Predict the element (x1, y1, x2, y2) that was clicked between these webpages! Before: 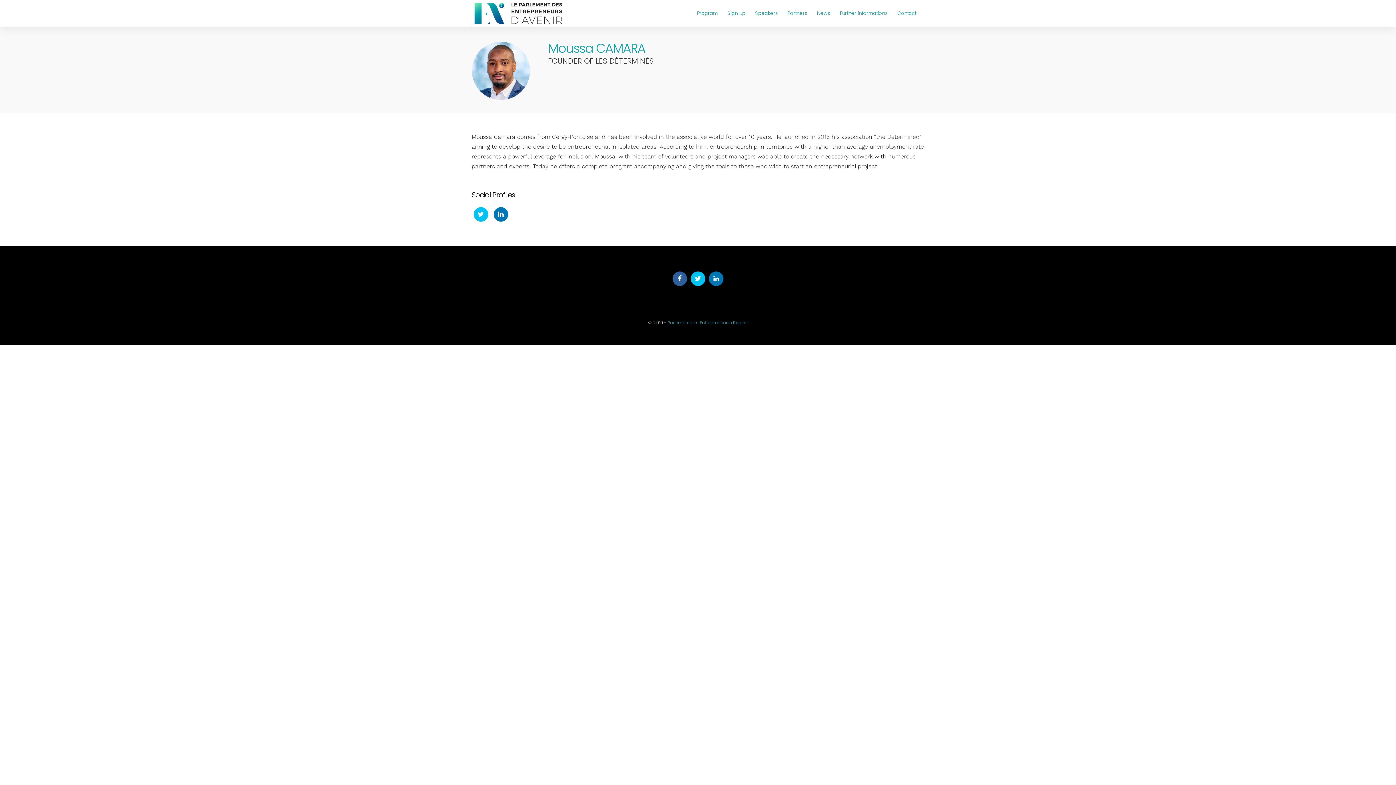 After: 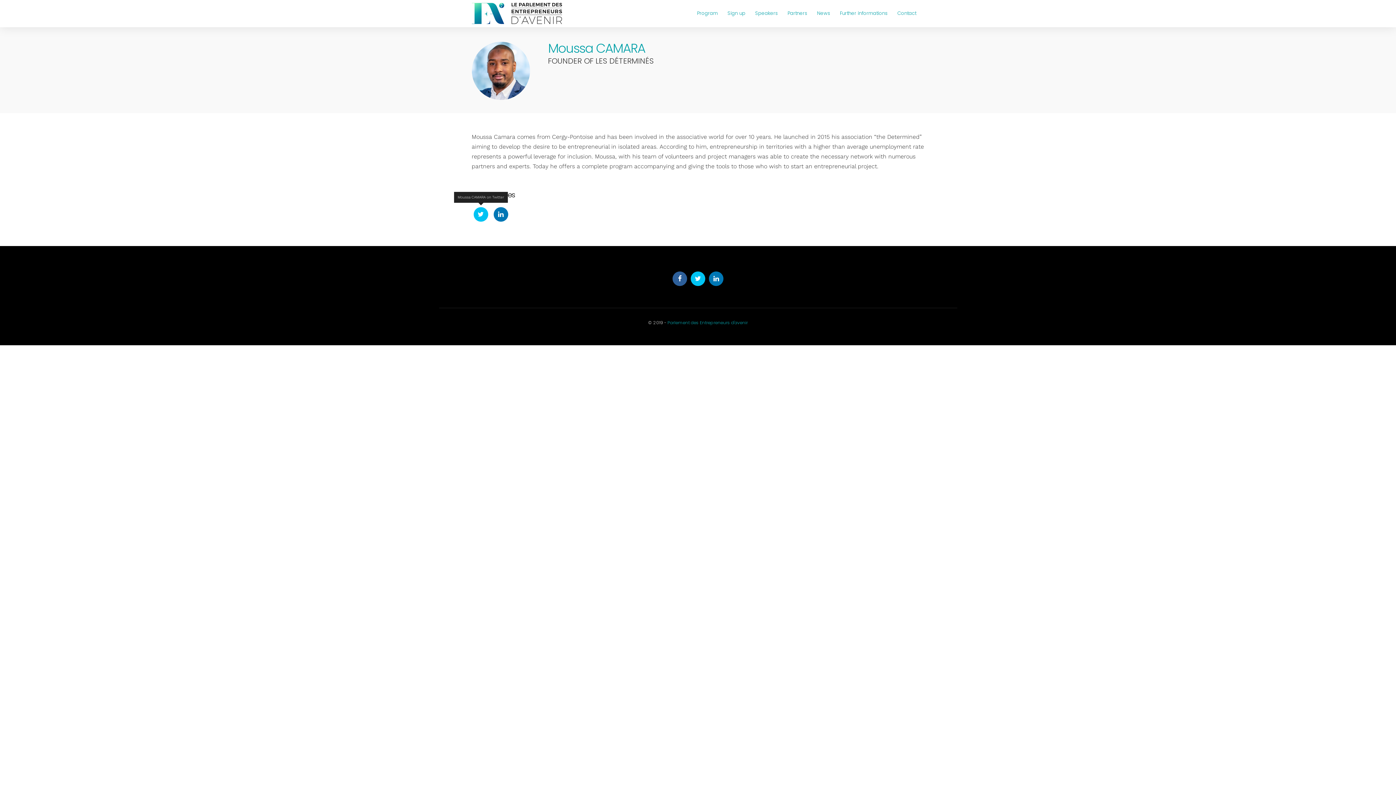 Action: bbox: (473, 207, 488, 221)